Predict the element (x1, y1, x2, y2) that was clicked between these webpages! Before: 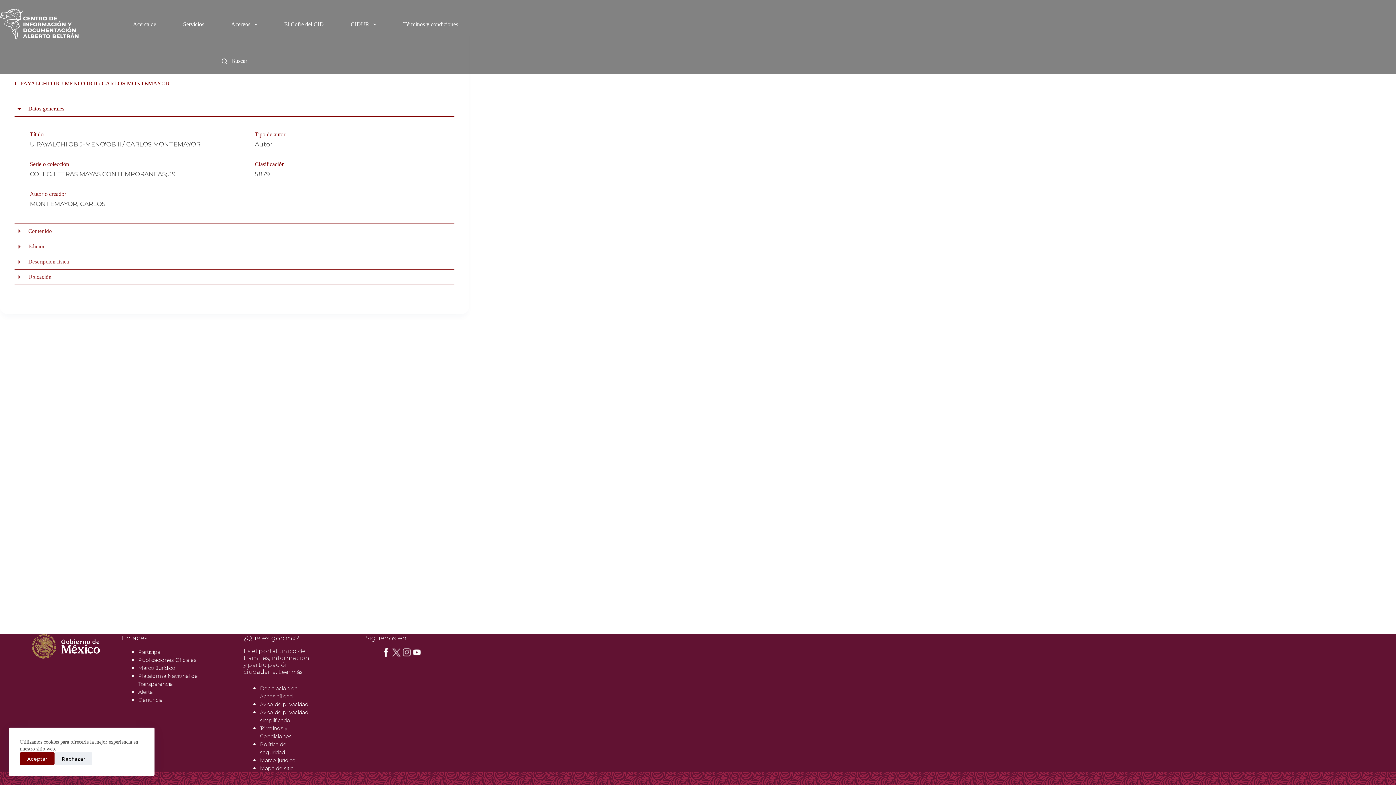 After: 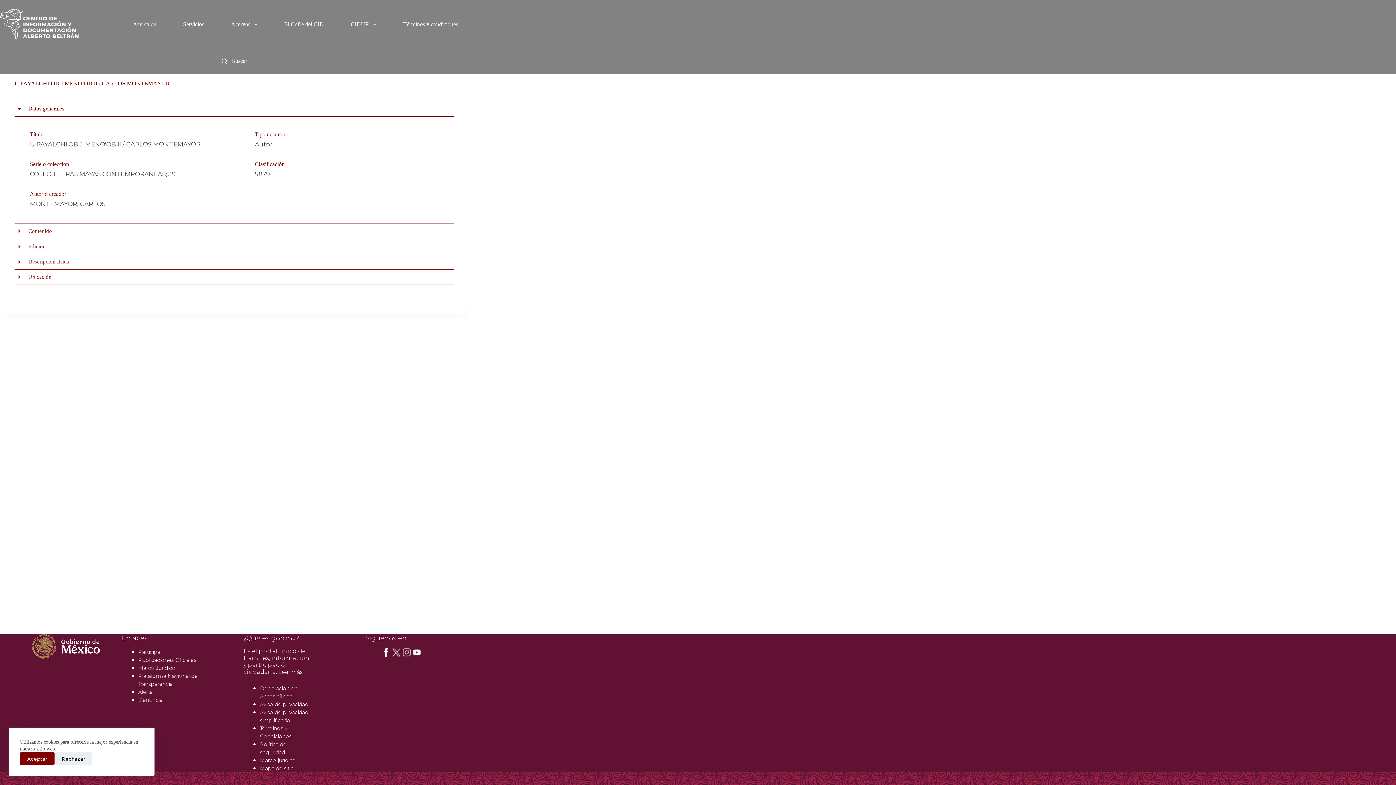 Action: label:   bbox: (392, 649, 402, 655)